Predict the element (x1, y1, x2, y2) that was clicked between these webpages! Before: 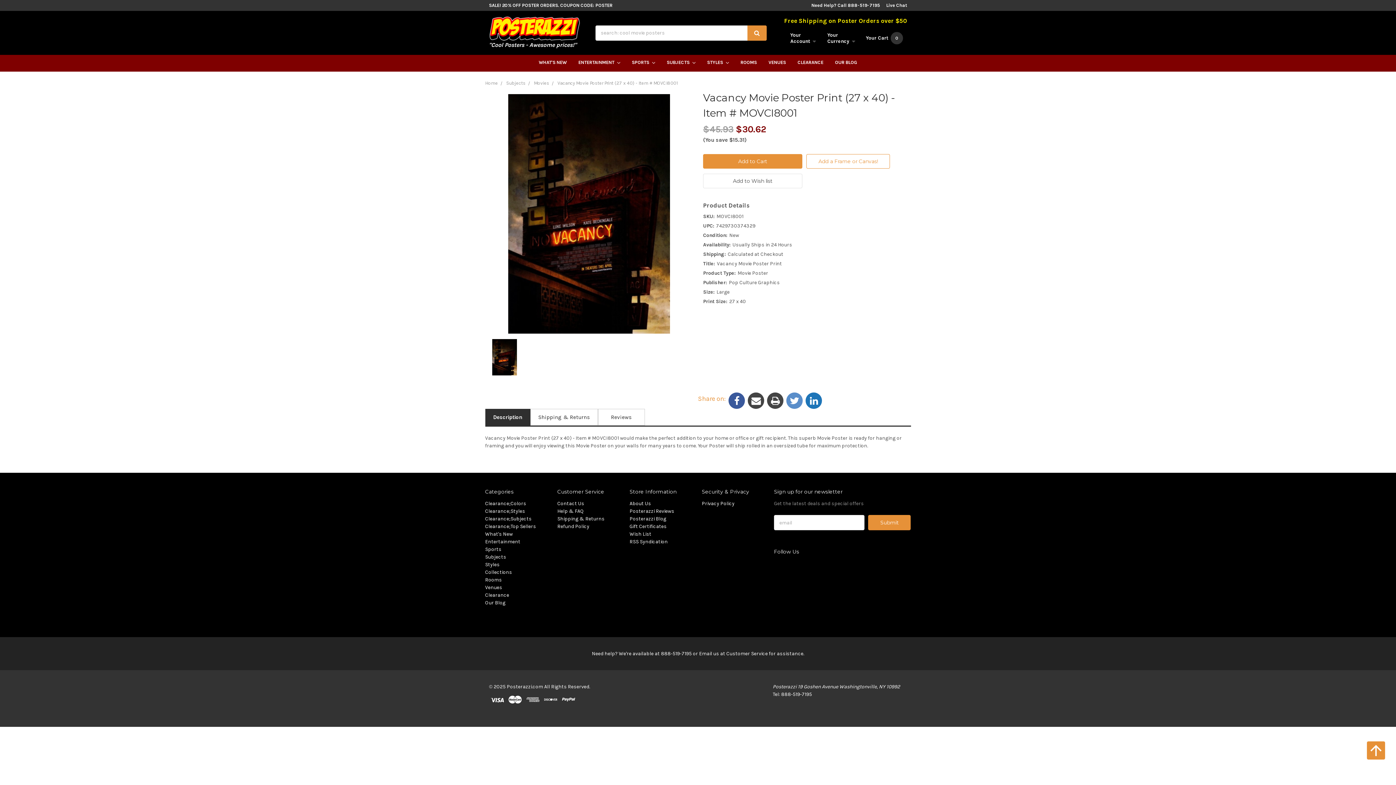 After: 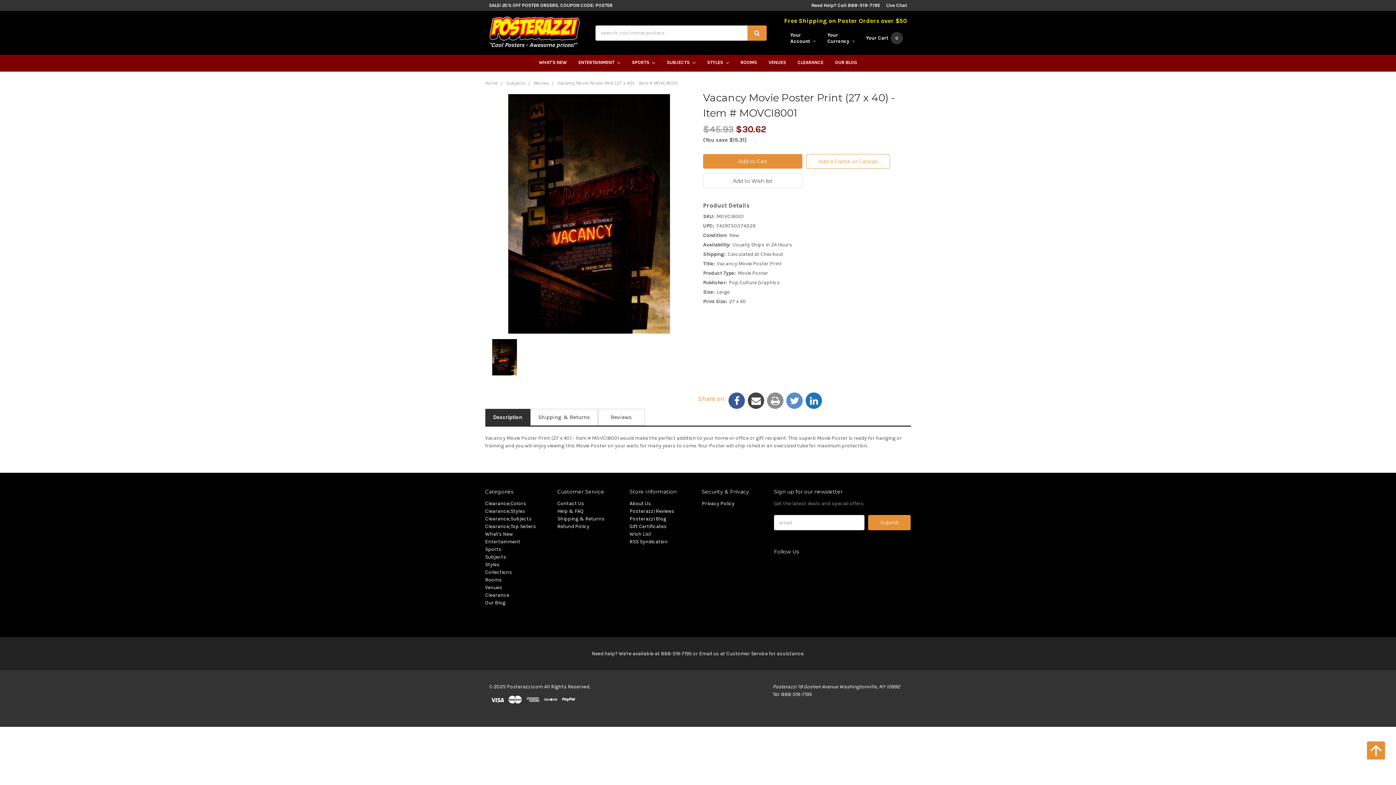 Action: bbox: (767, 392, 783, 409)